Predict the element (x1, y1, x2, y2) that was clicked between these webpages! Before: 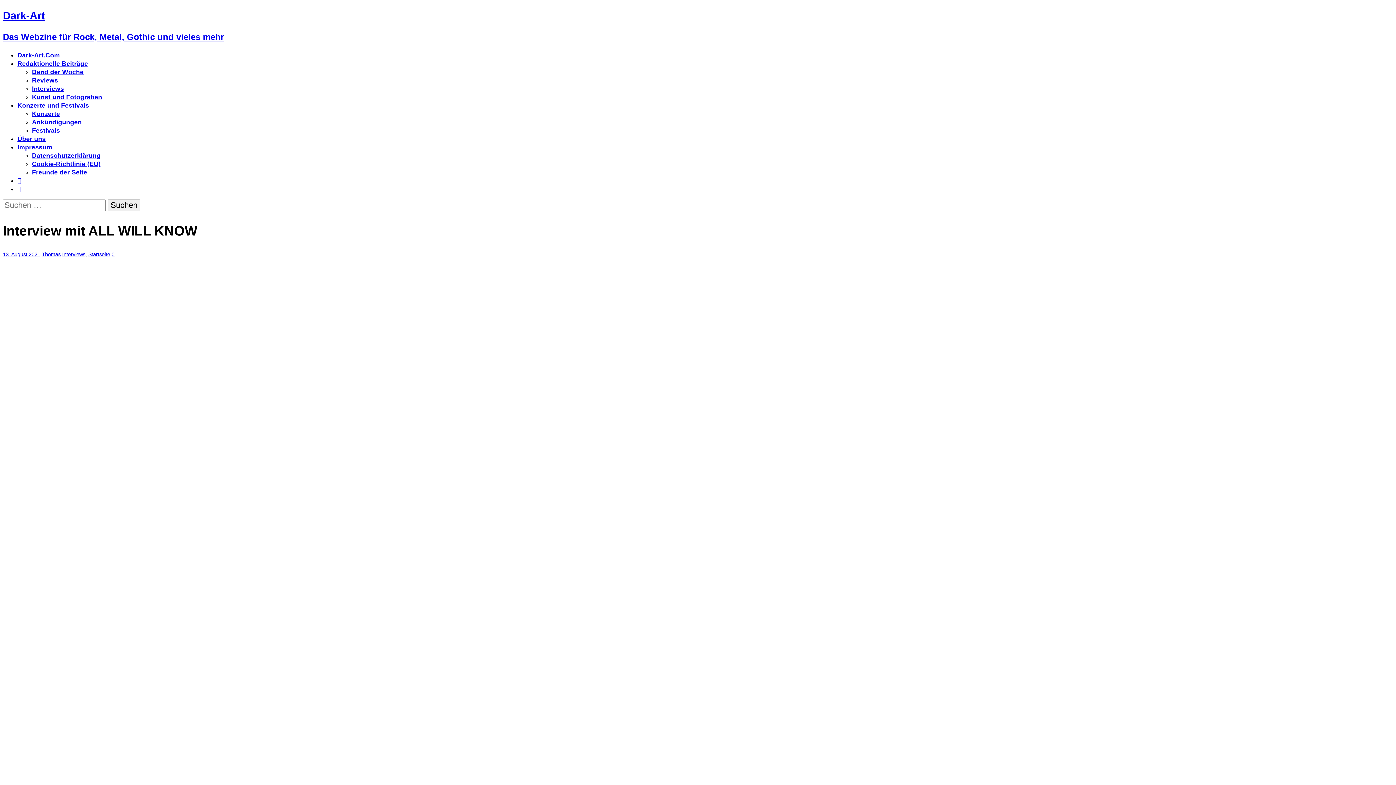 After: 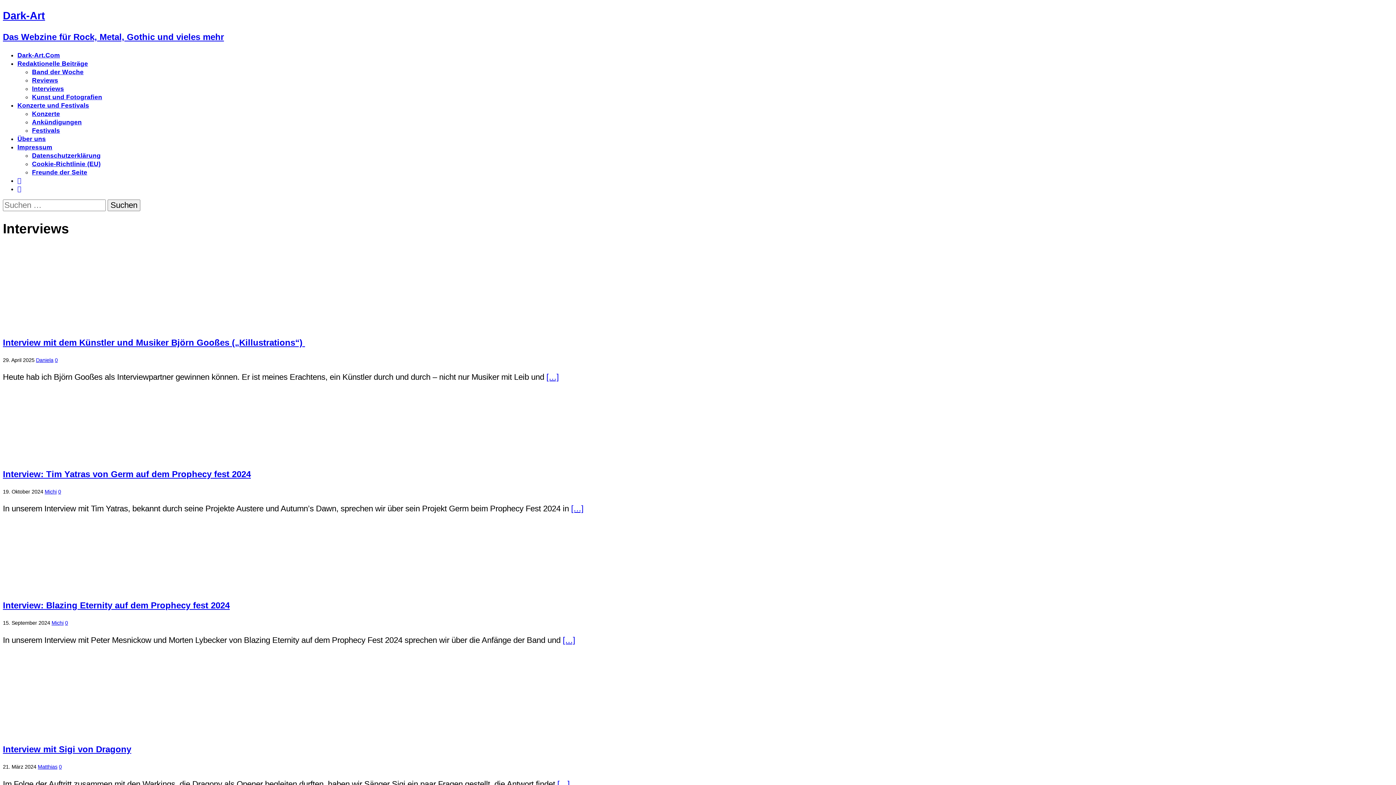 Action: bbox: (32, 85, 64, 92) label: Interviews